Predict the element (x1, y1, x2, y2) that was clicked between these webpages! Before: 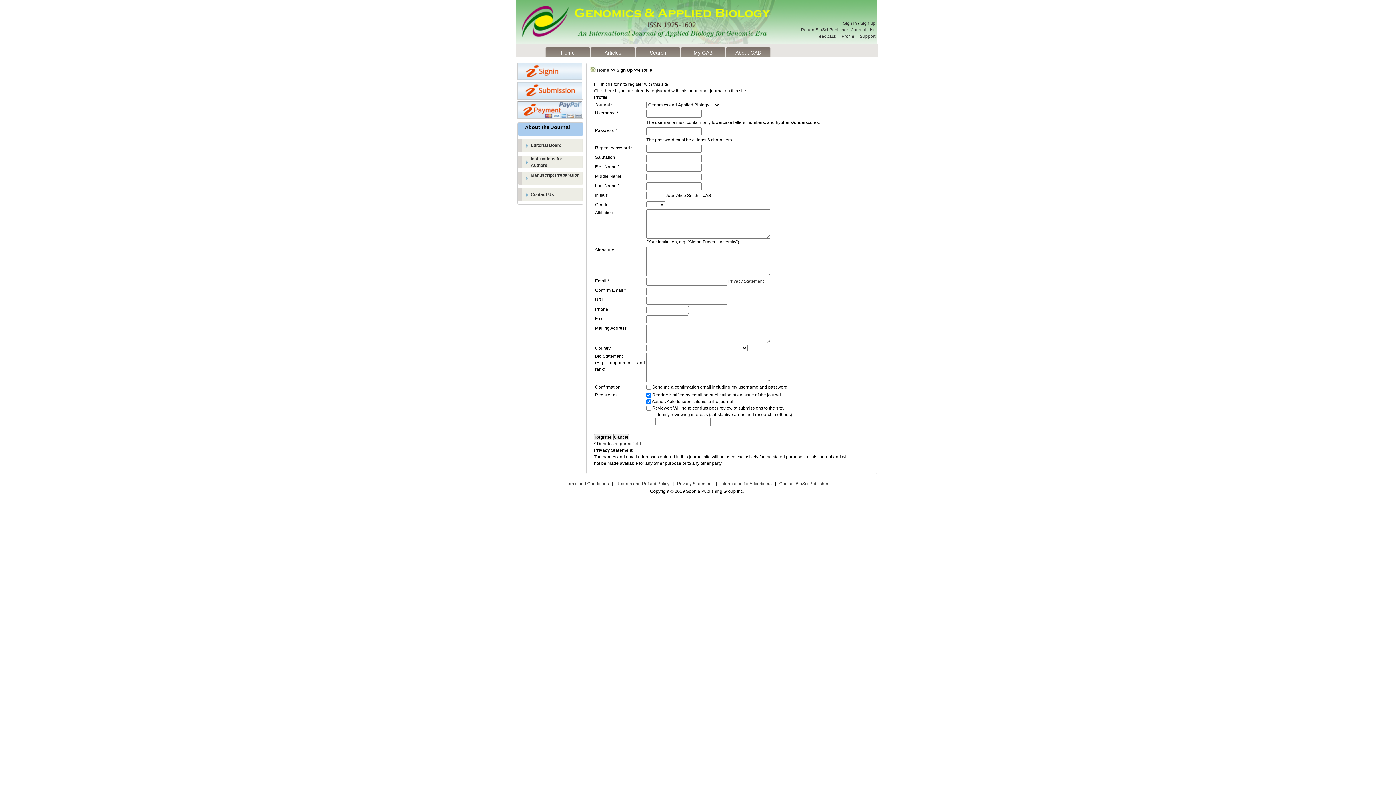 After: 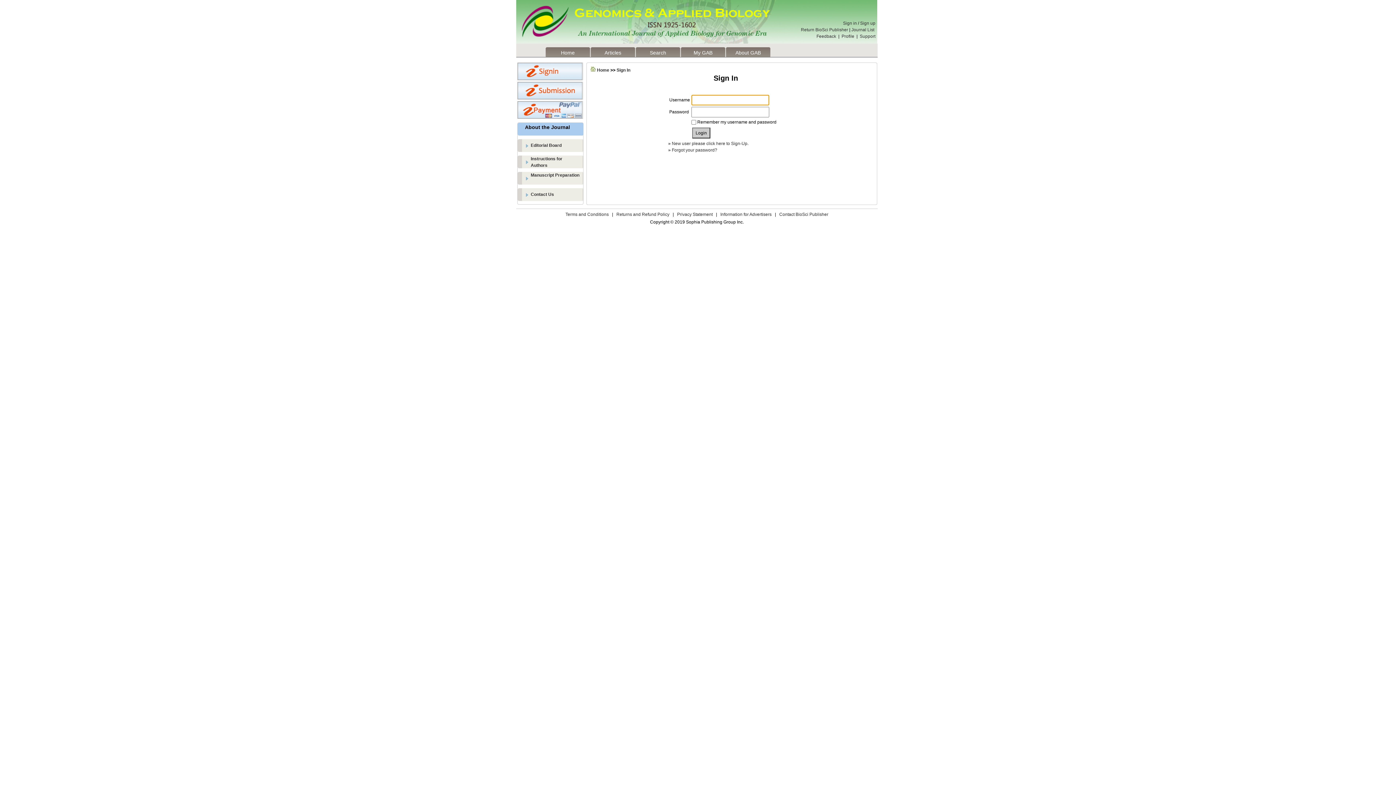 Action: bbox: (841, 33, 854, 38) label: Profile